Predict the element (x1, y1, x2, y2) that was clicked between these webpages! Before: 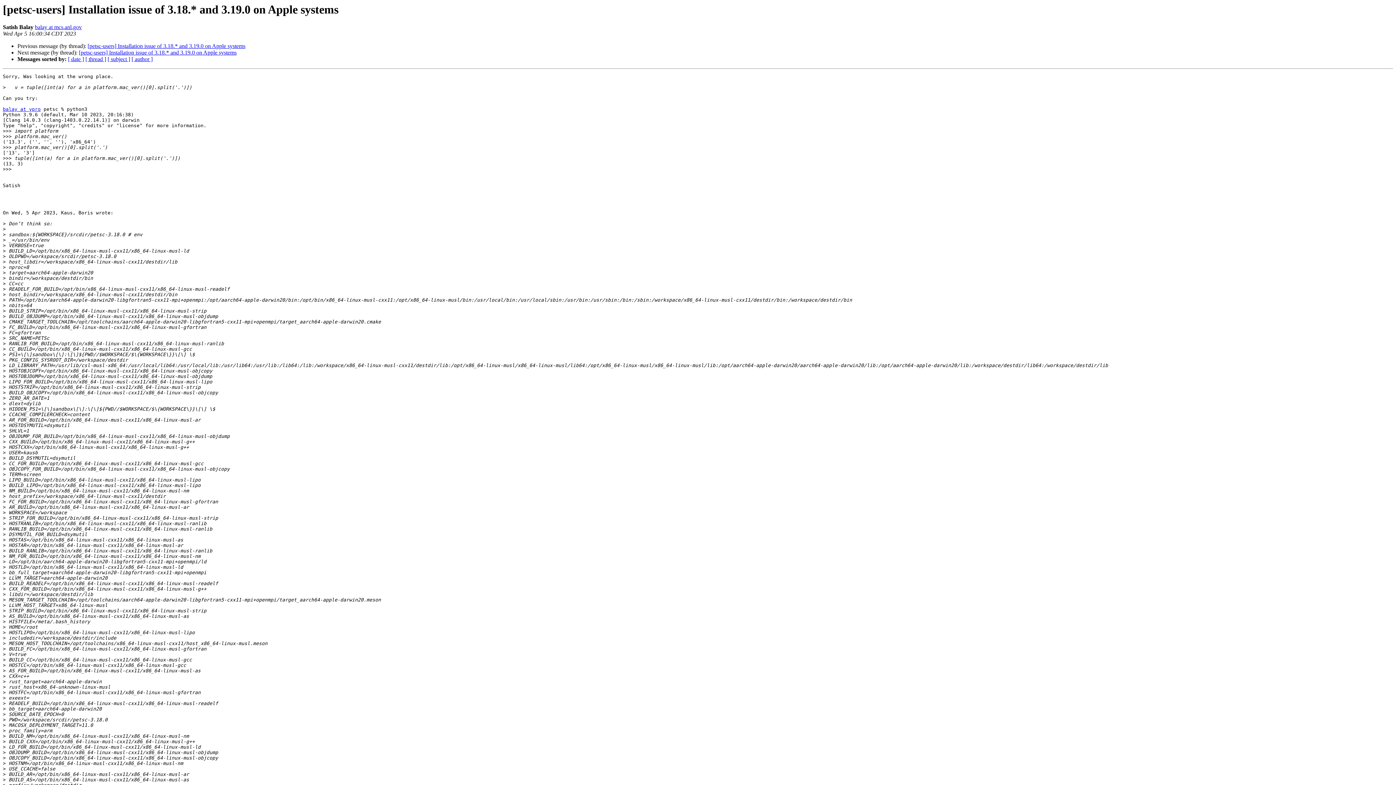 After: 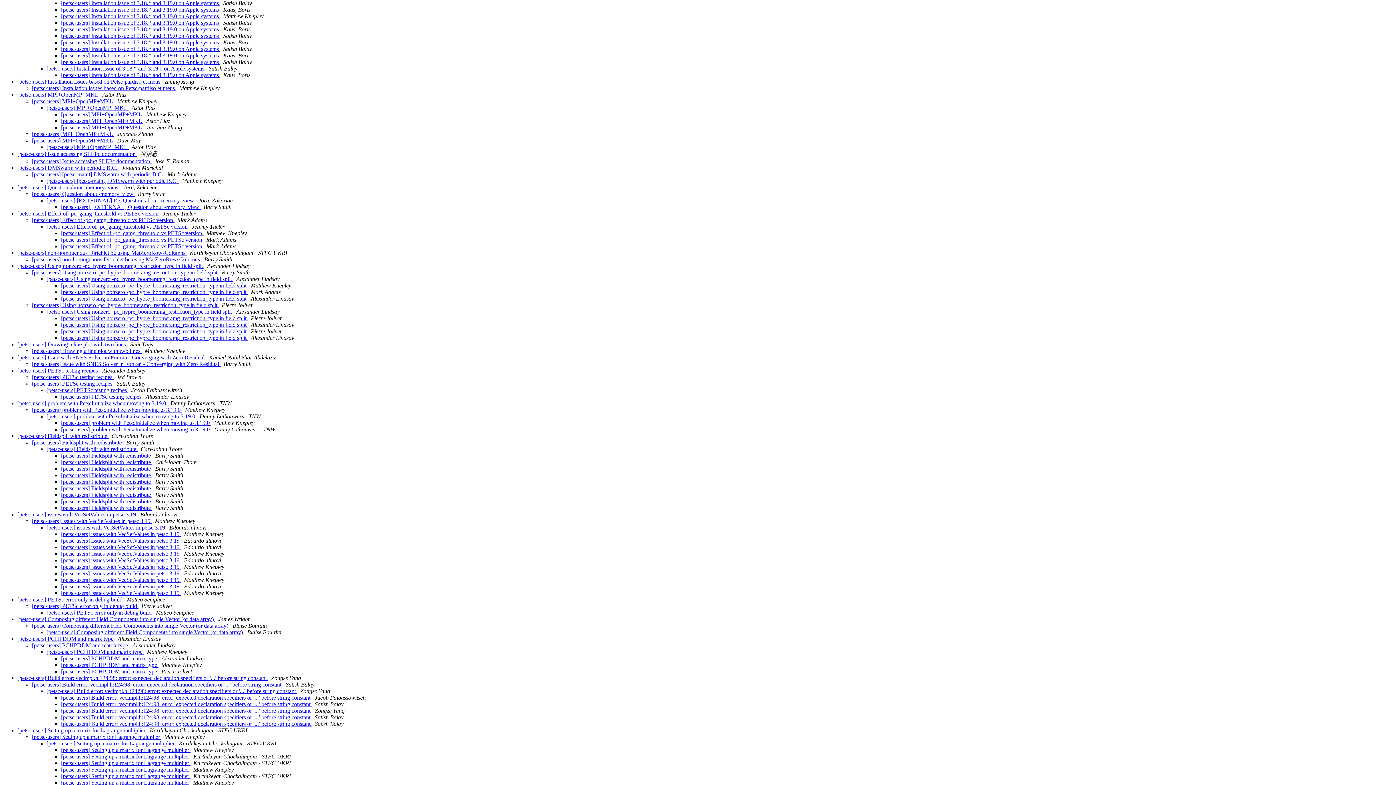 Action: label: [ thread ] bbox: (85, 56, 106, 62)